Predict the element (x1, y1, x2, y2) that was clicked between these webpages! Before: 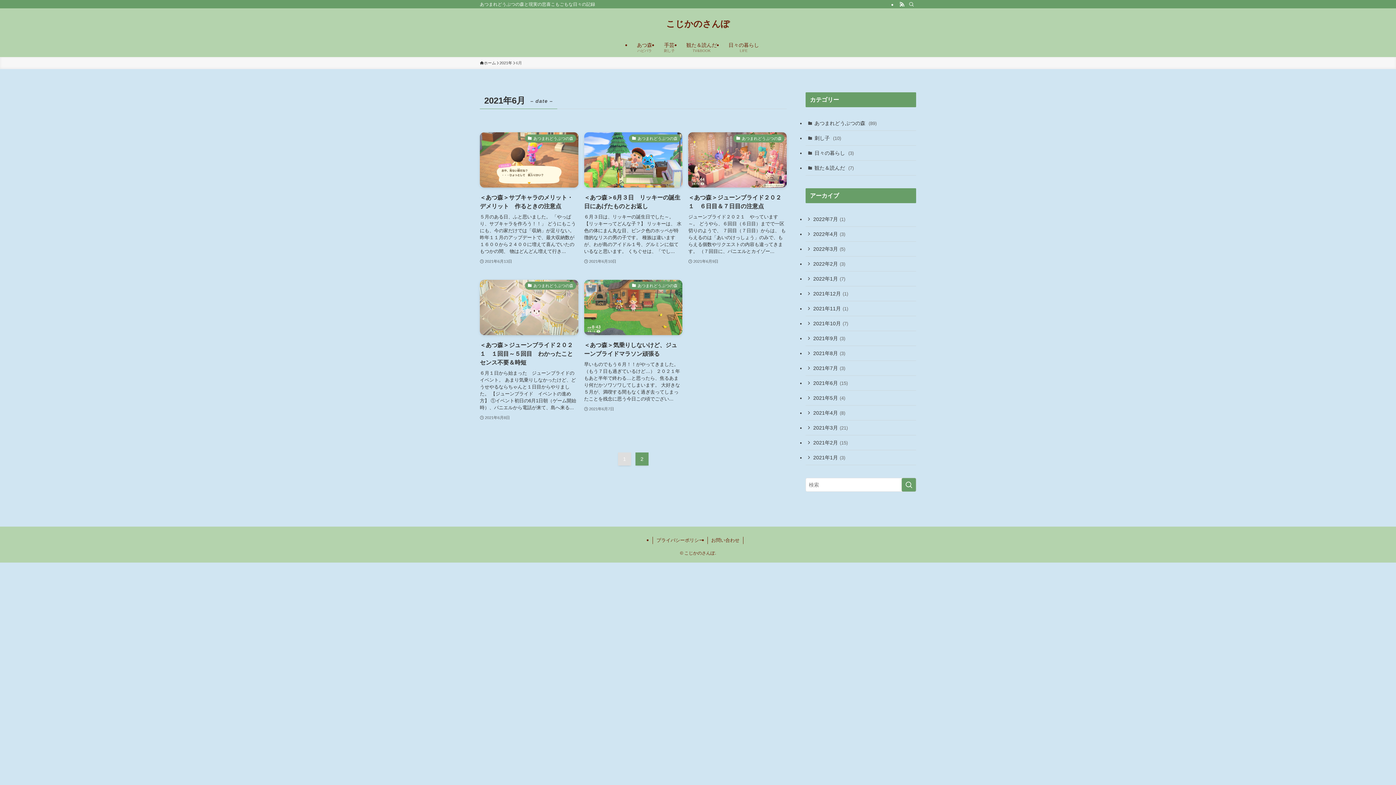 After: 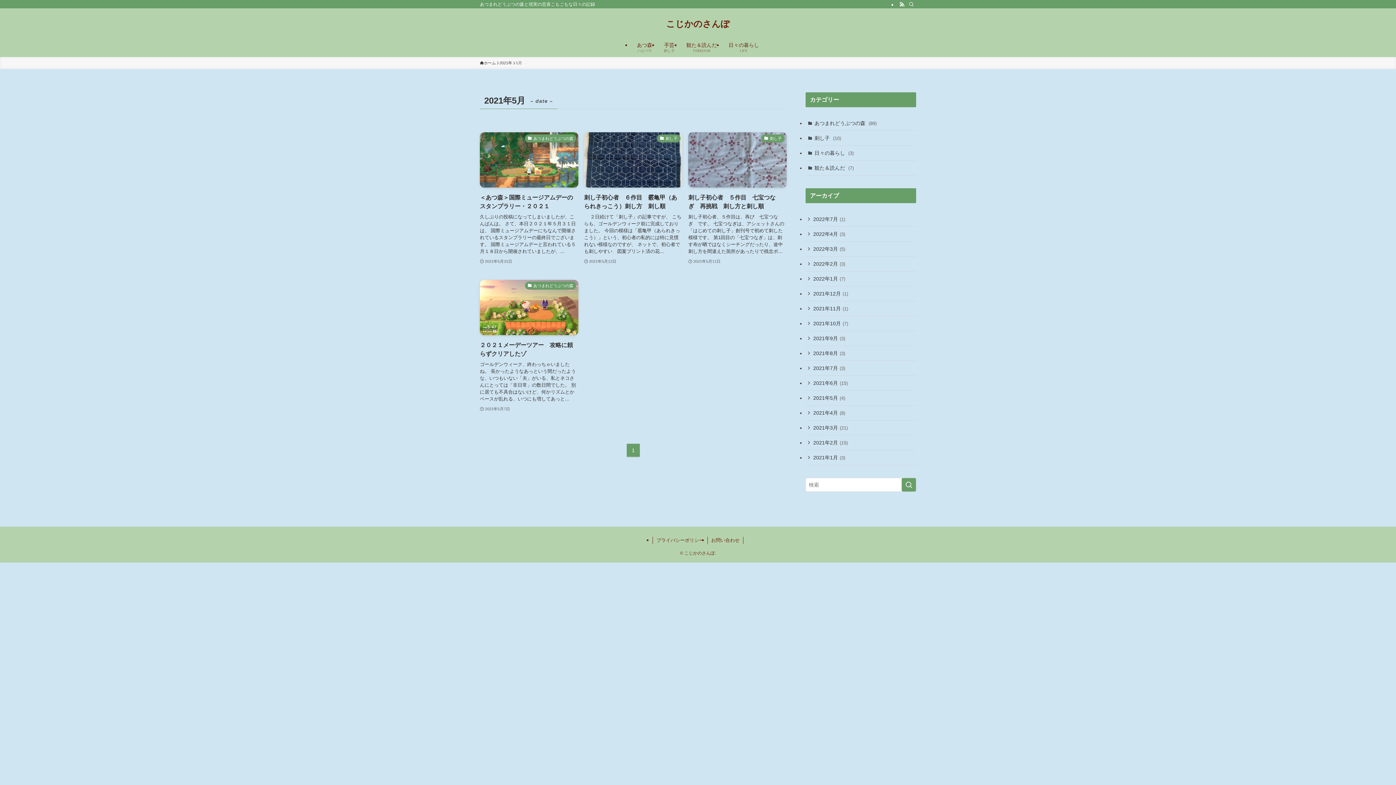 Action: bbox: (805, 390, 916, 405) label: 2021年5月 (4)